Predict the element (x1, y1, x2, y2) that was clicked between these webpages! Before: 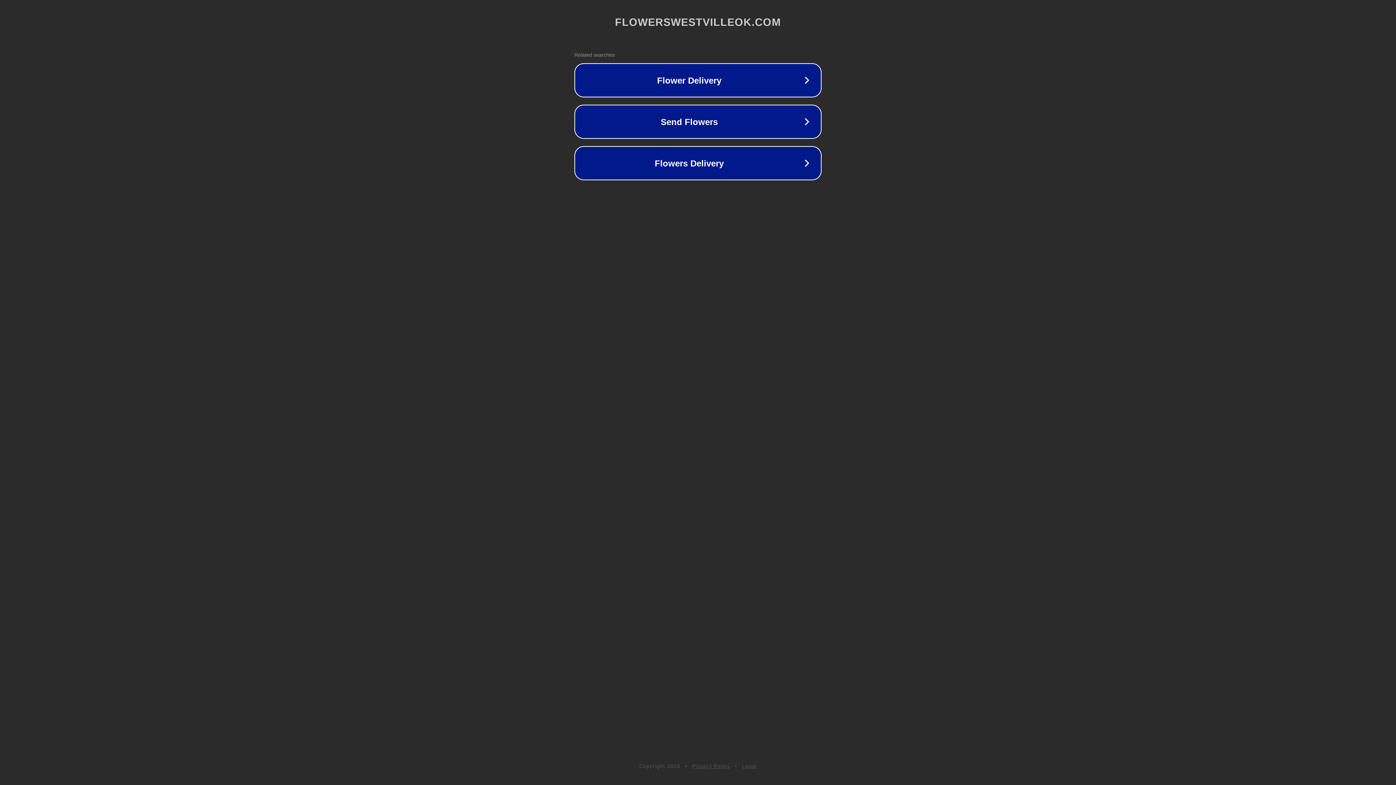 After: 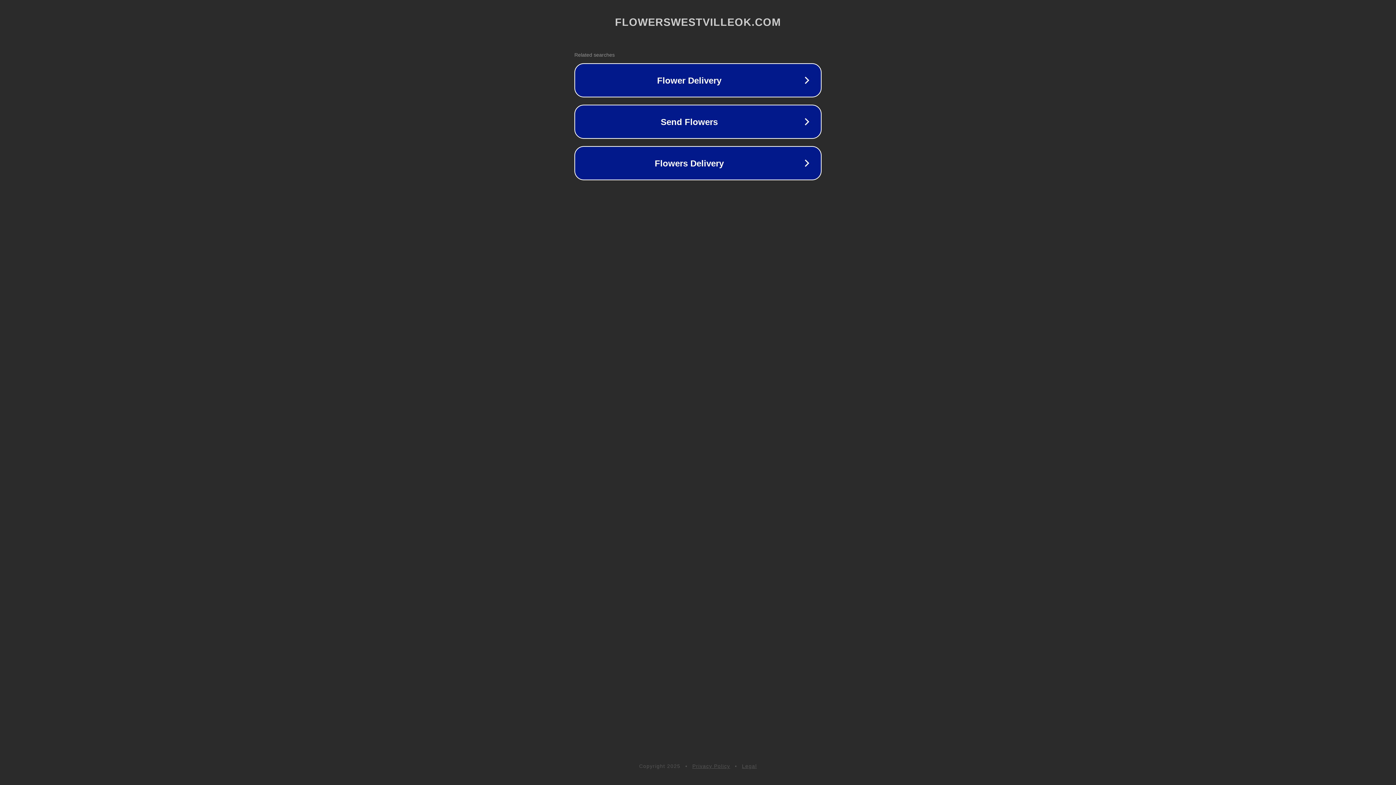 Action: label: Legal bbox: (742, 763, 757, 769)